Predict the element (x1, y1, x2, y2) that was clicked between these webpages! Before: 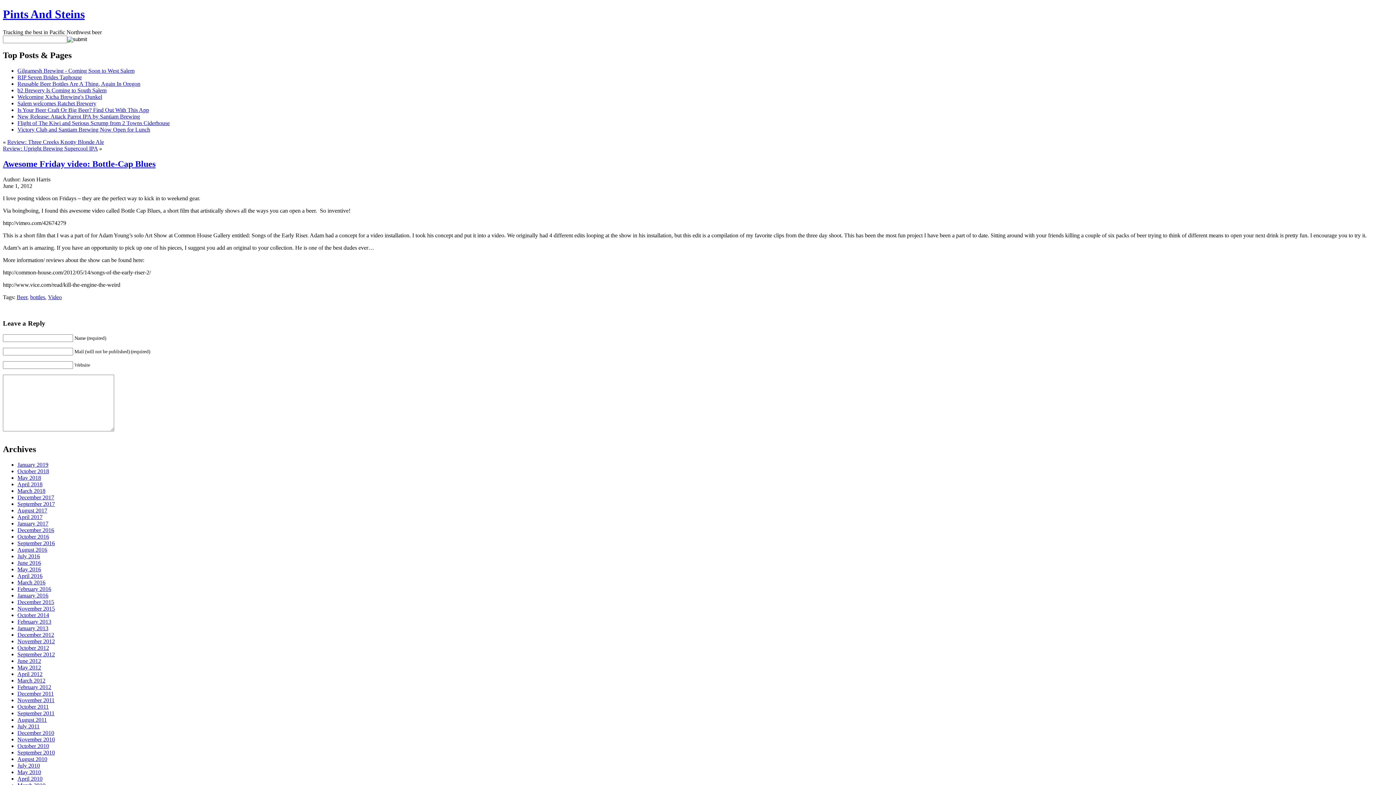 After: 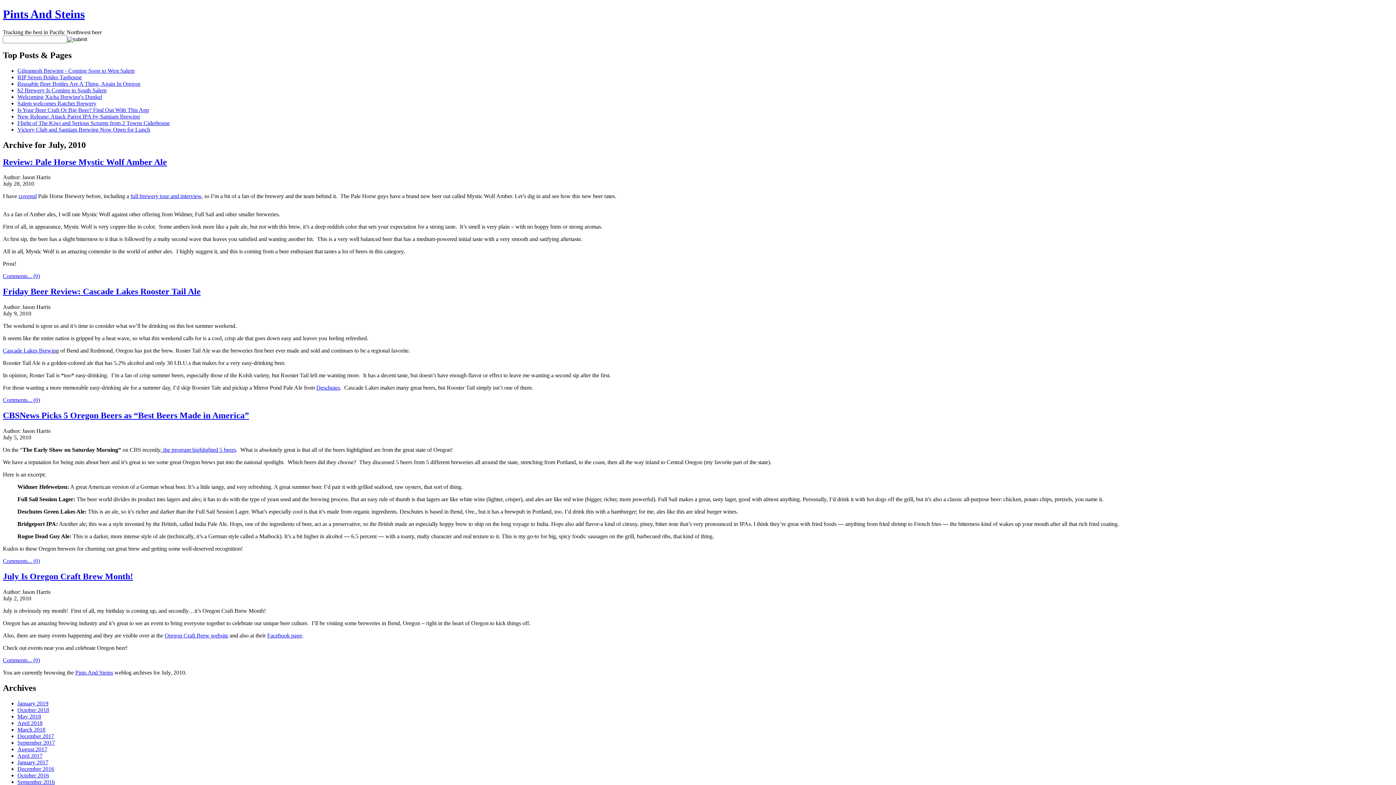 Action: label: July 2010 bbox: (17, 762, 40, 769)